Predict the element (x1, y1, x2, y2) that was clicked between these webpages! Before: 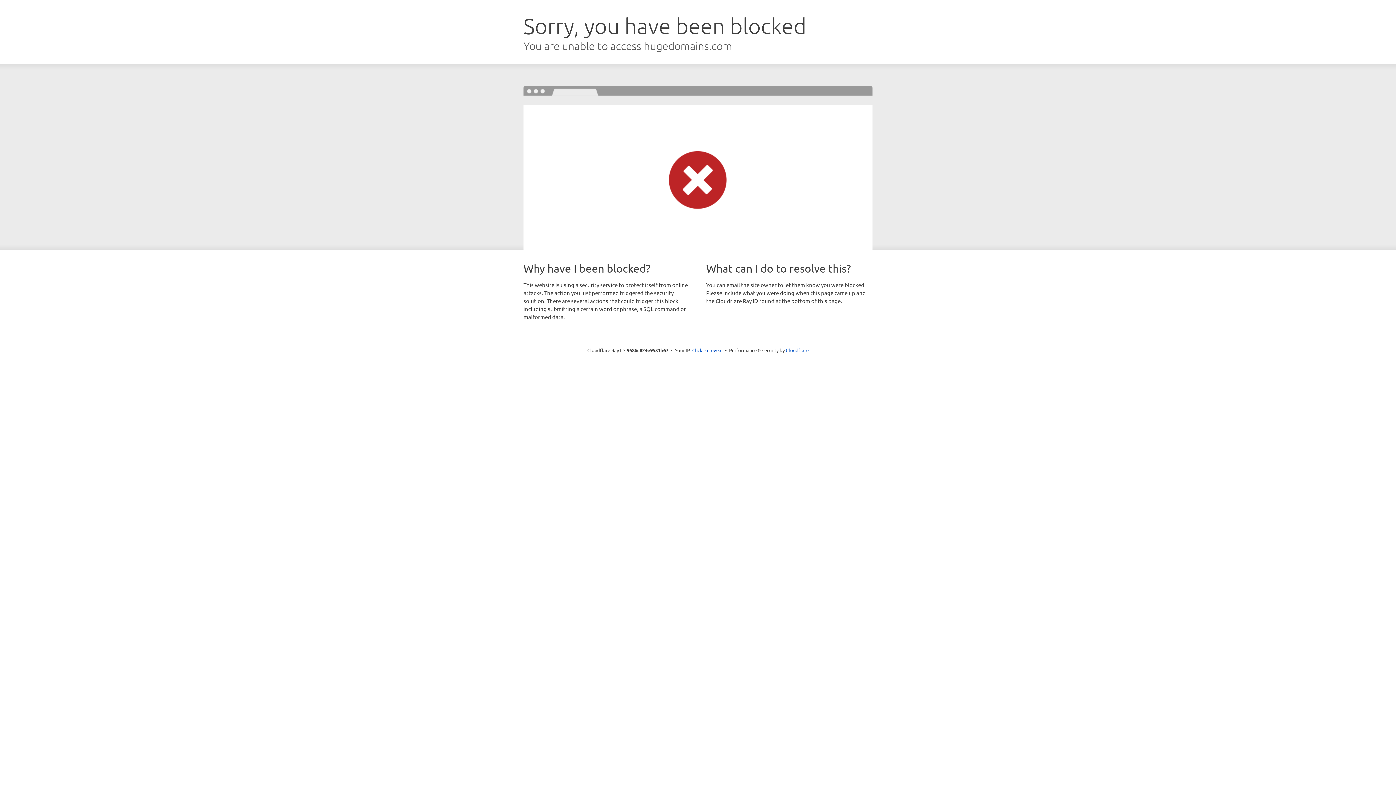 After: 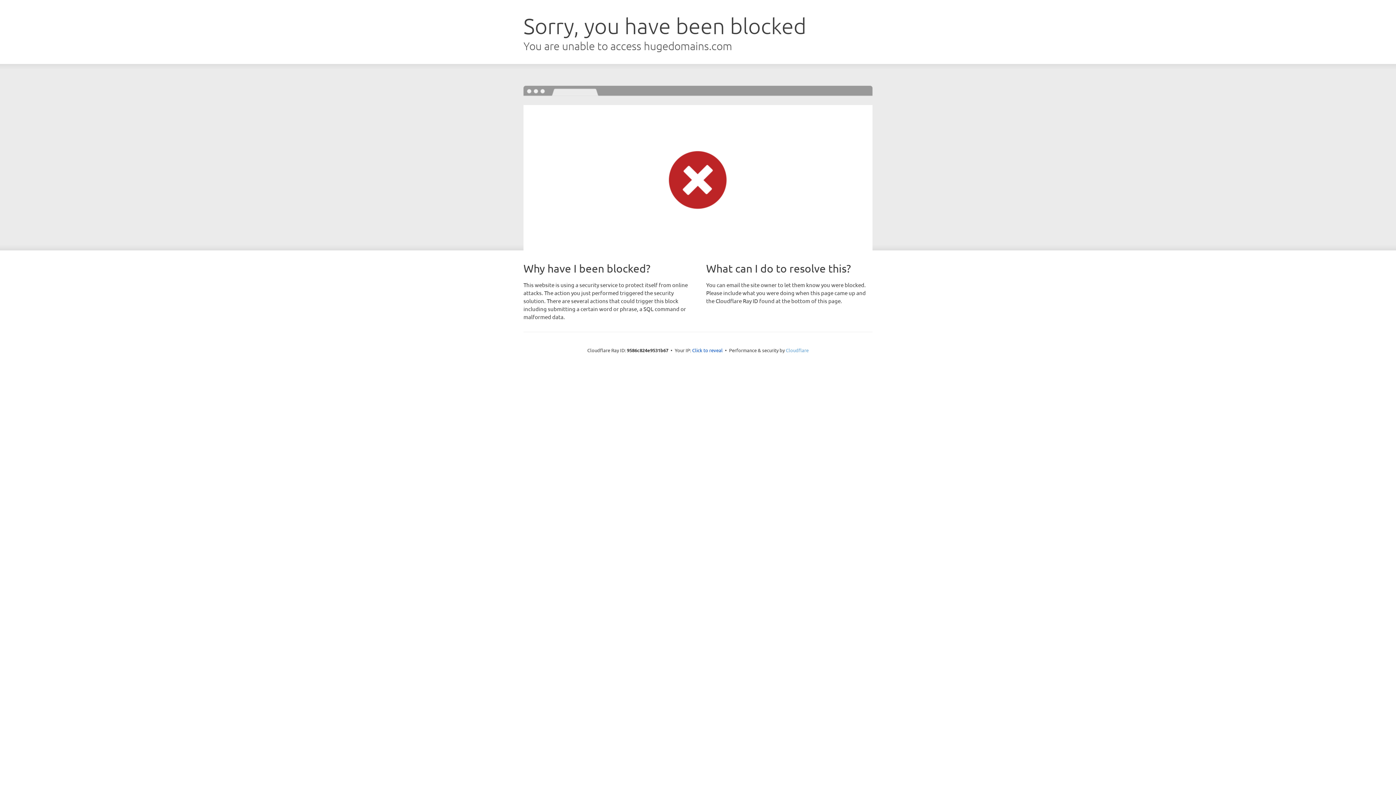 Action: label: Cloudflare bbox: (786, 347, 808, 353)